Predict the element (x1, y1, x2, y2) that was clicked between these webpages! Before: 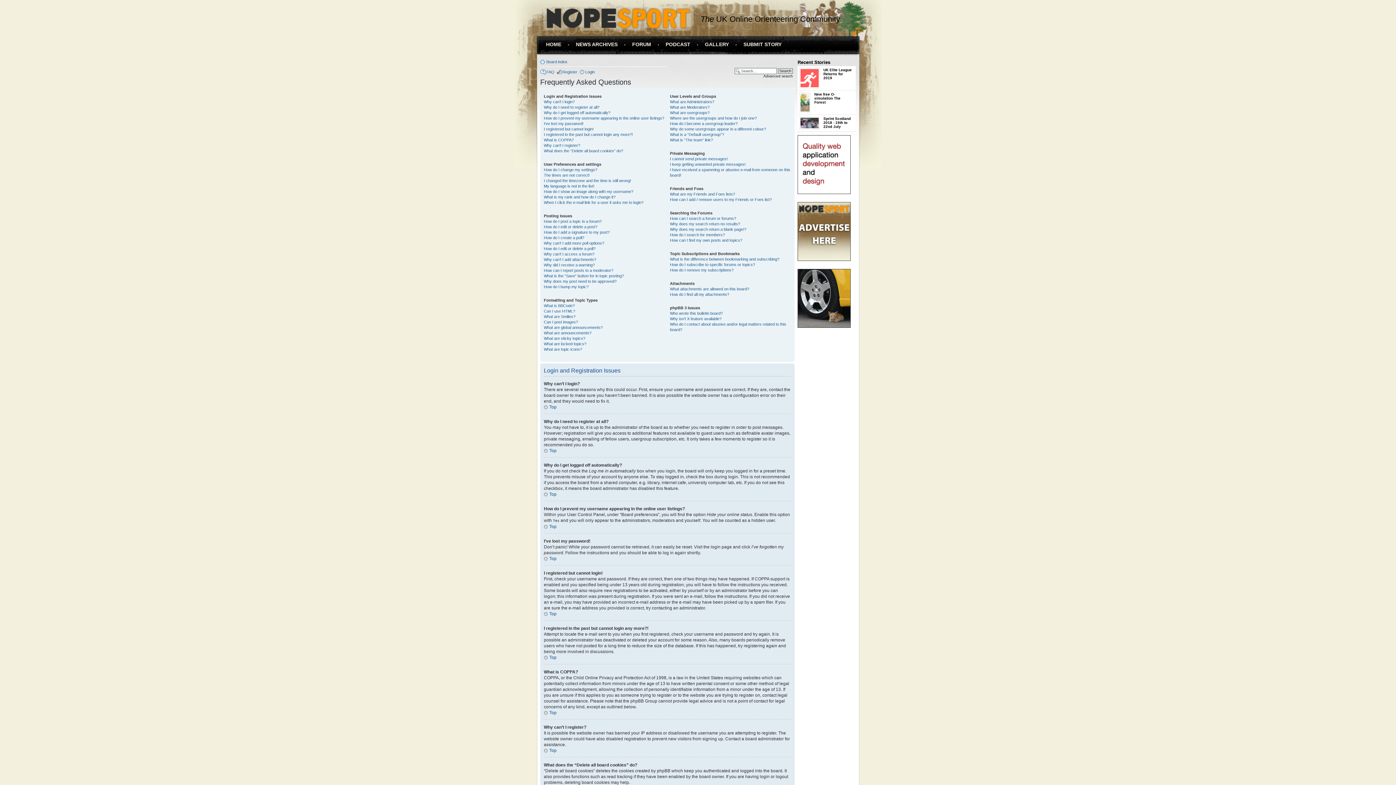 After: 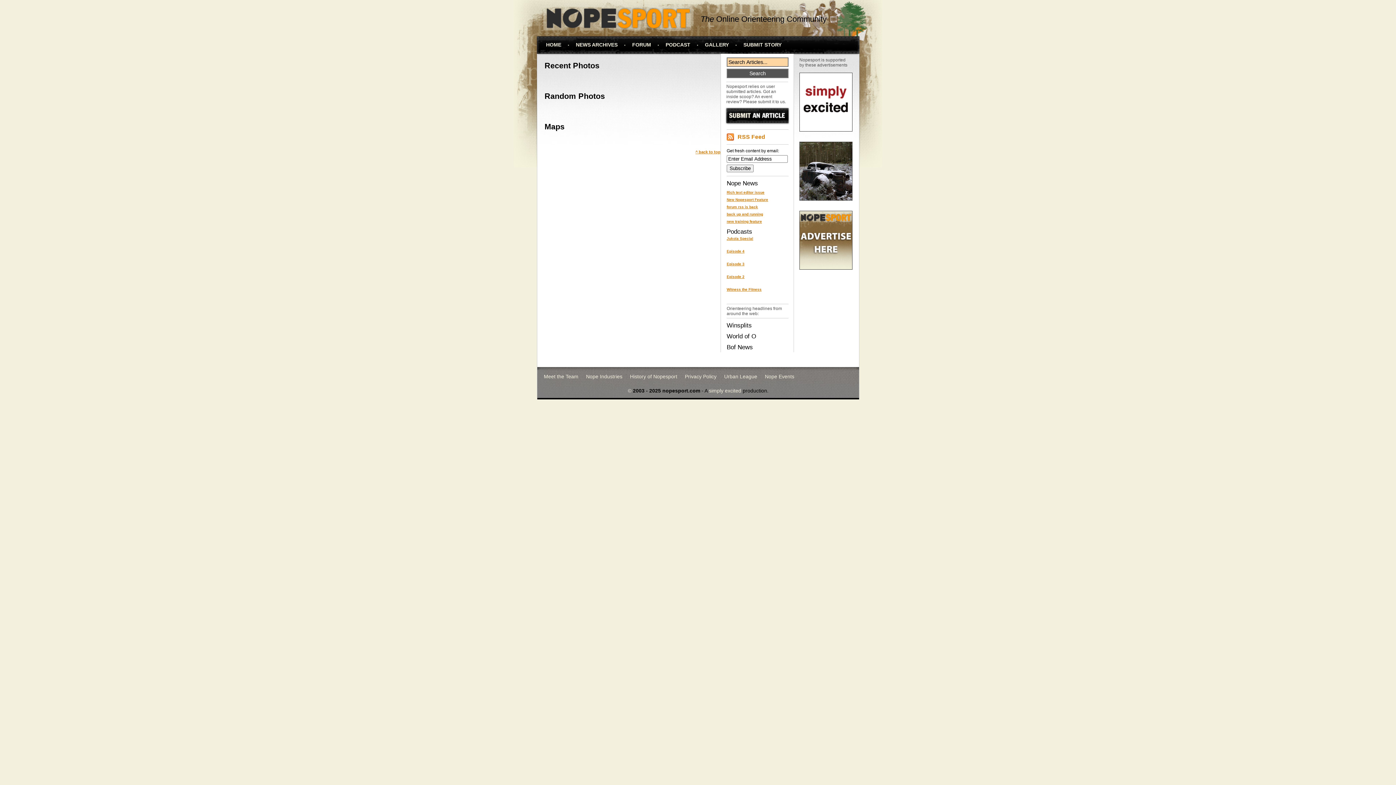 Action: bbox: (705, 41, 729, 47) label: GALLERY